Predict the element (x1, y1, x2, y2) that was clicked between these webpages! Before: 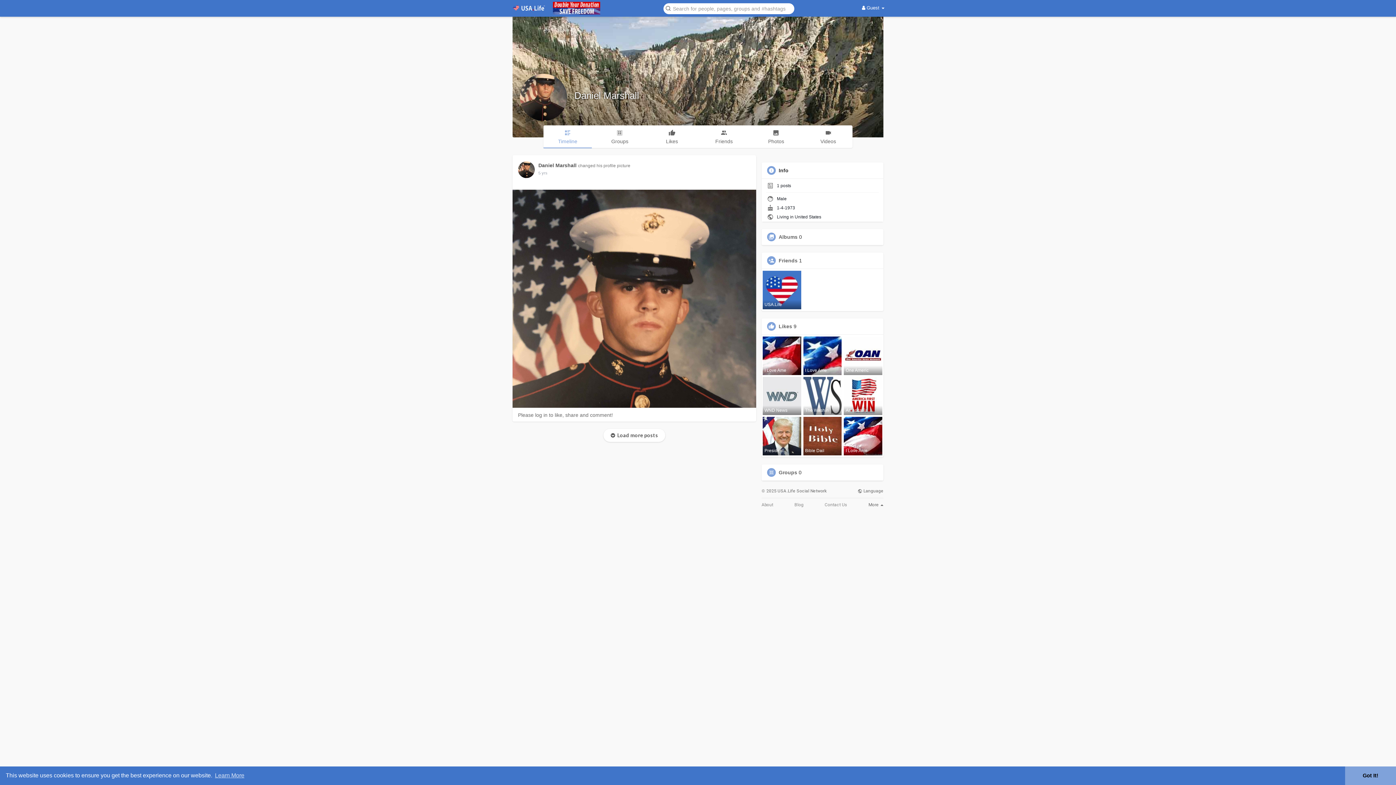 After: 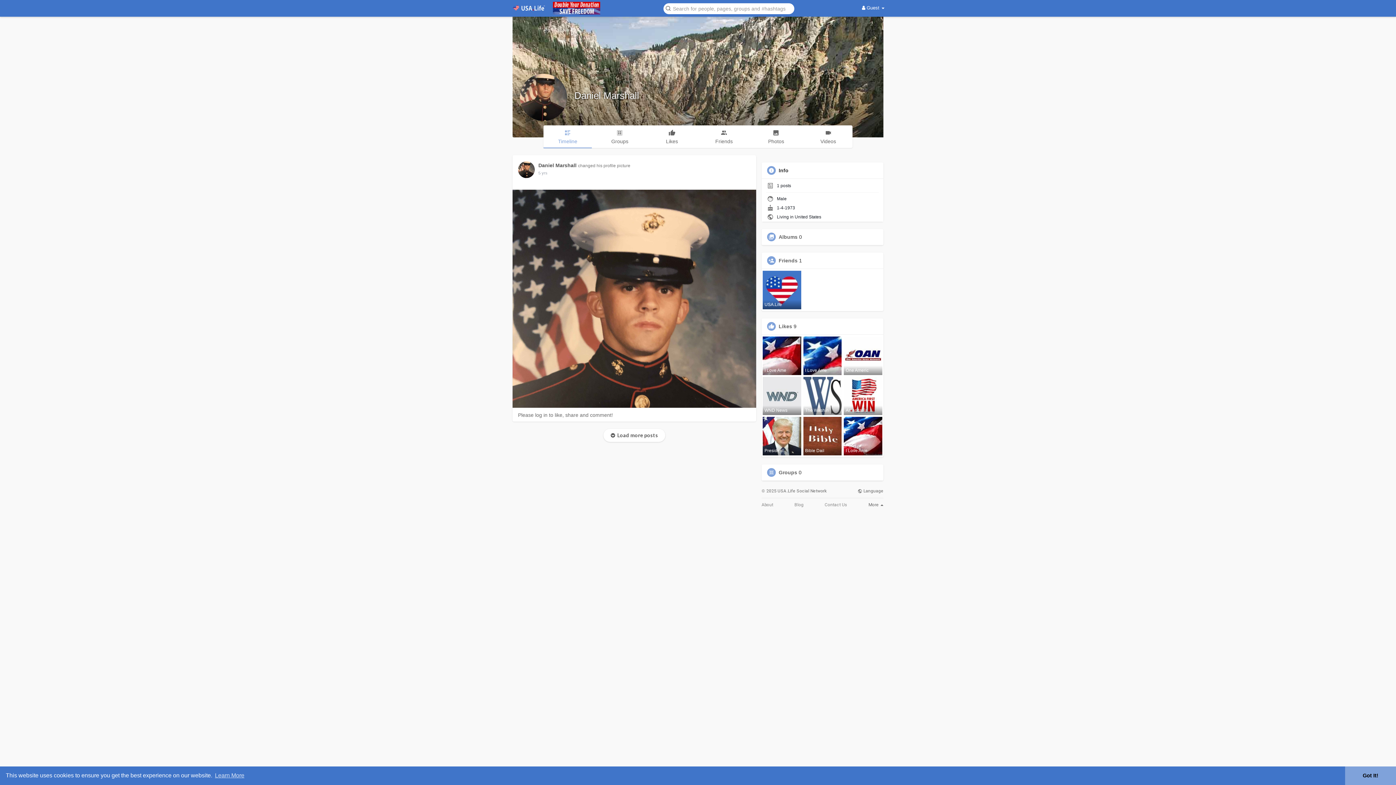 Action: bbox: (546, 1, 600, 14)